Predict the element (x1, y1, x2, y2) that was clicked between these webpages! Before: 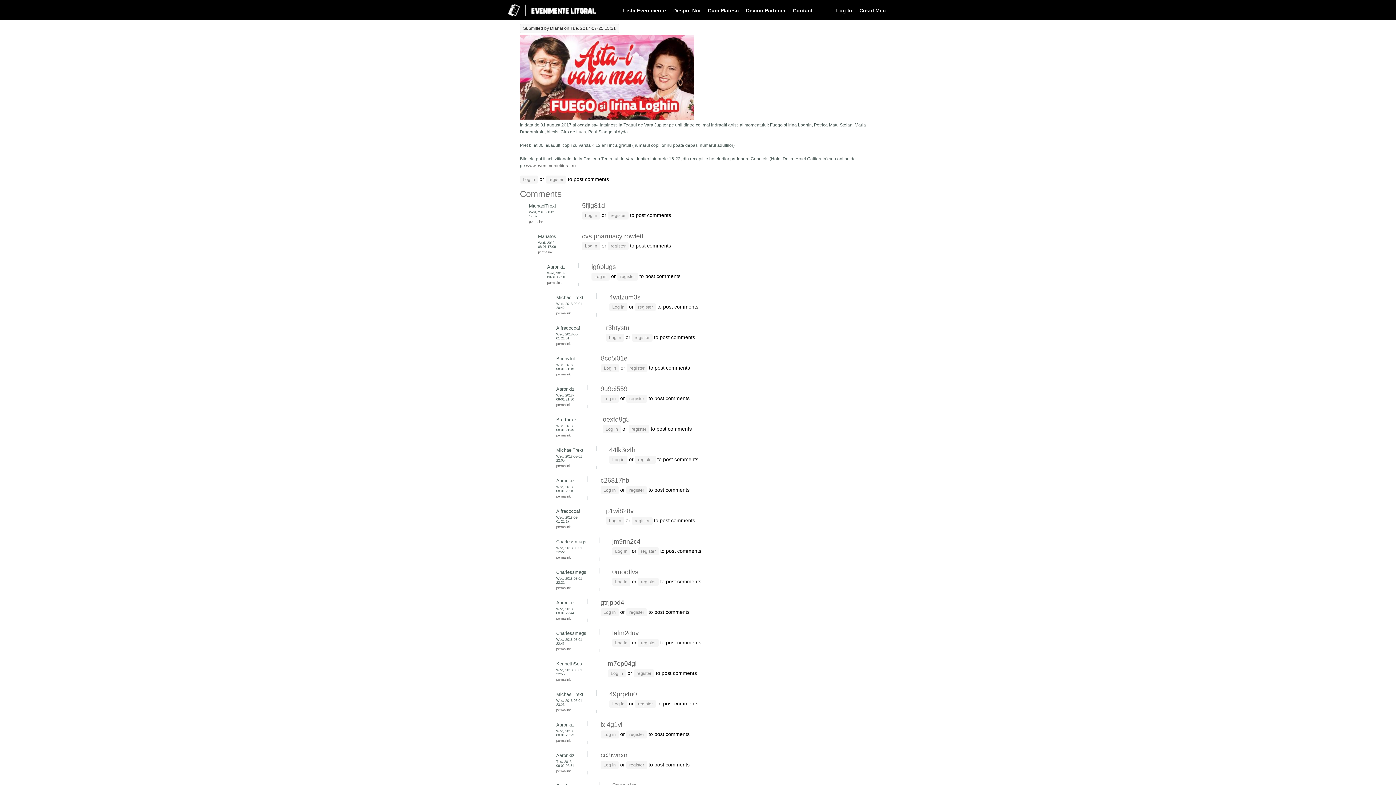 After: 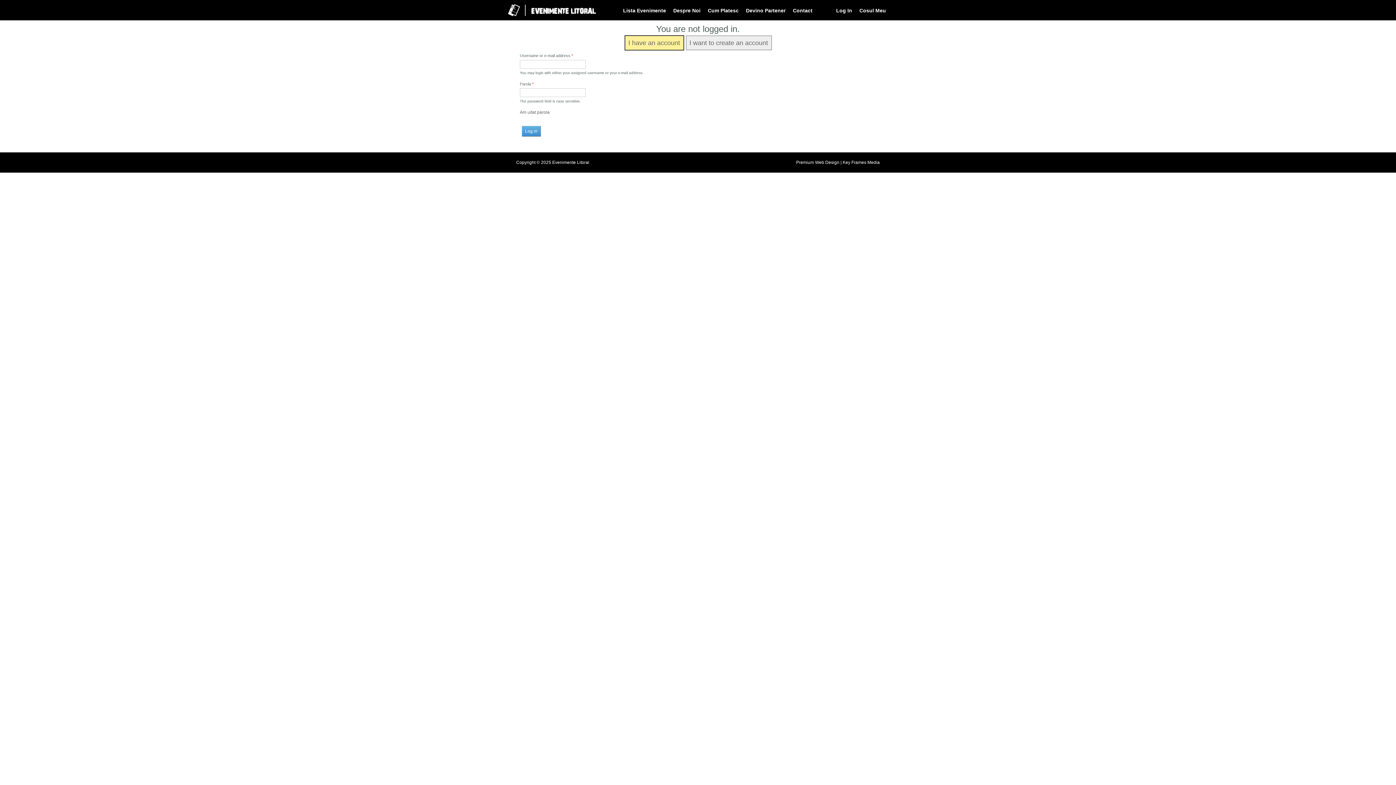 Action: label: Log in bbox: (606, 333, 624, 341)